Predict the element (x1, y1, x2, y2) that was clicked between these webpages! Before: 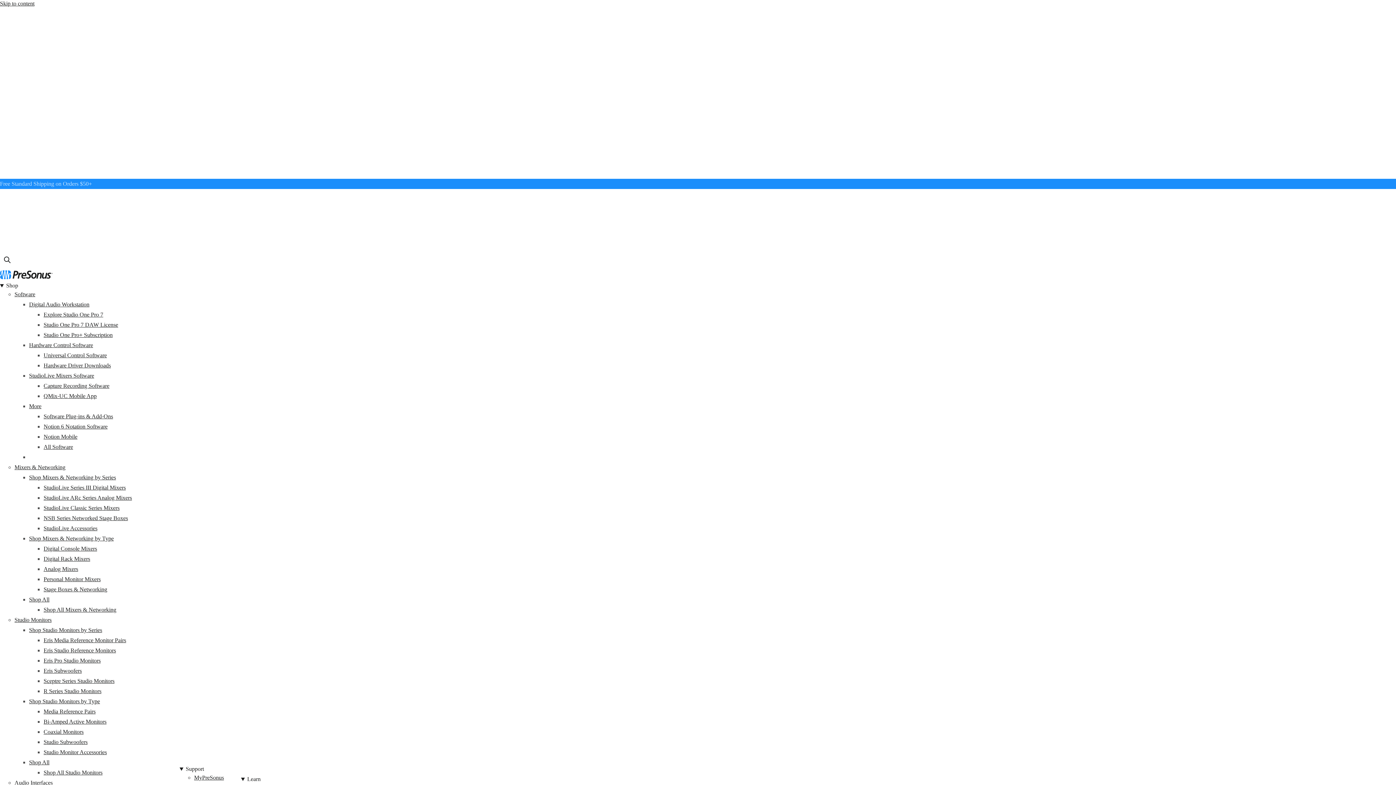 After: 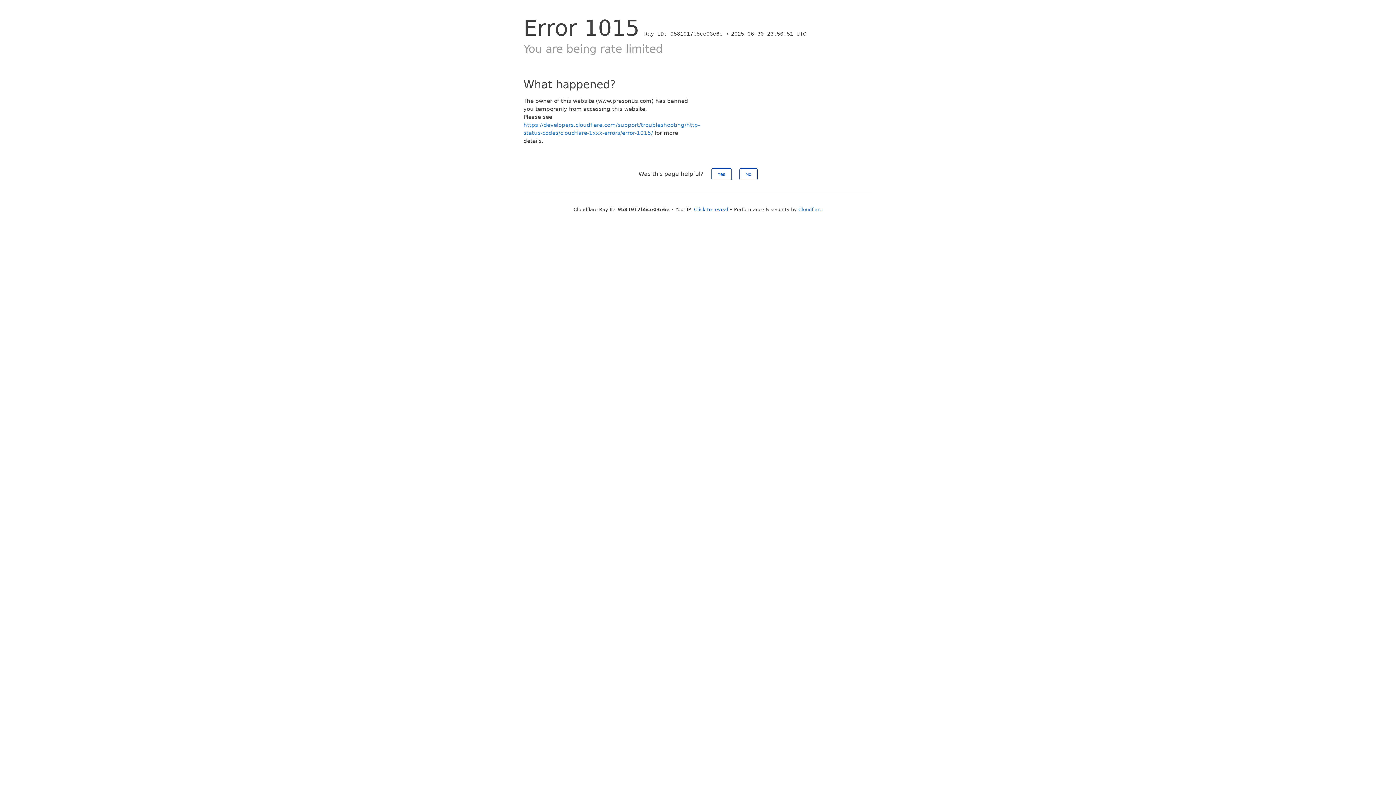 Action: bbox: (29, 535, 113, 541) label: Shop Mixers & Networking by Type